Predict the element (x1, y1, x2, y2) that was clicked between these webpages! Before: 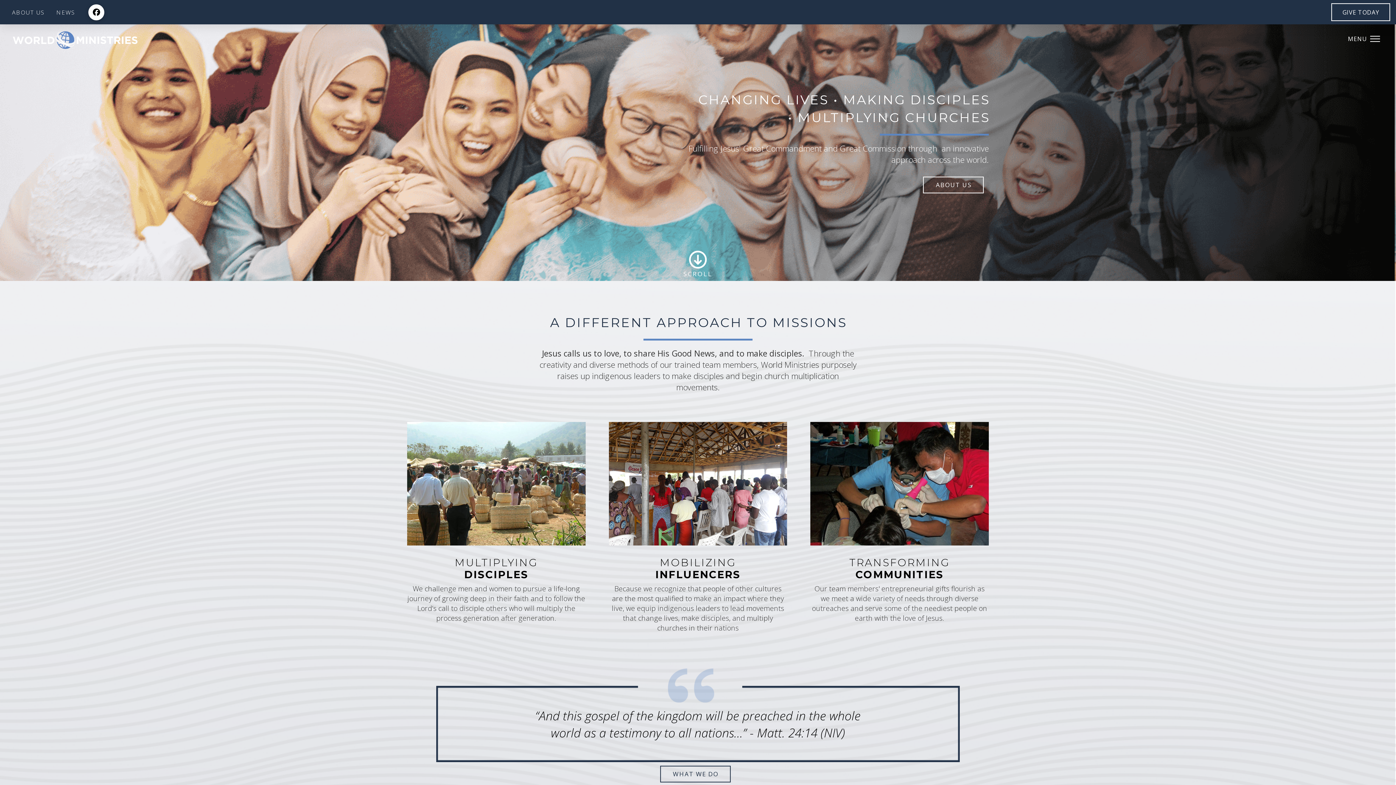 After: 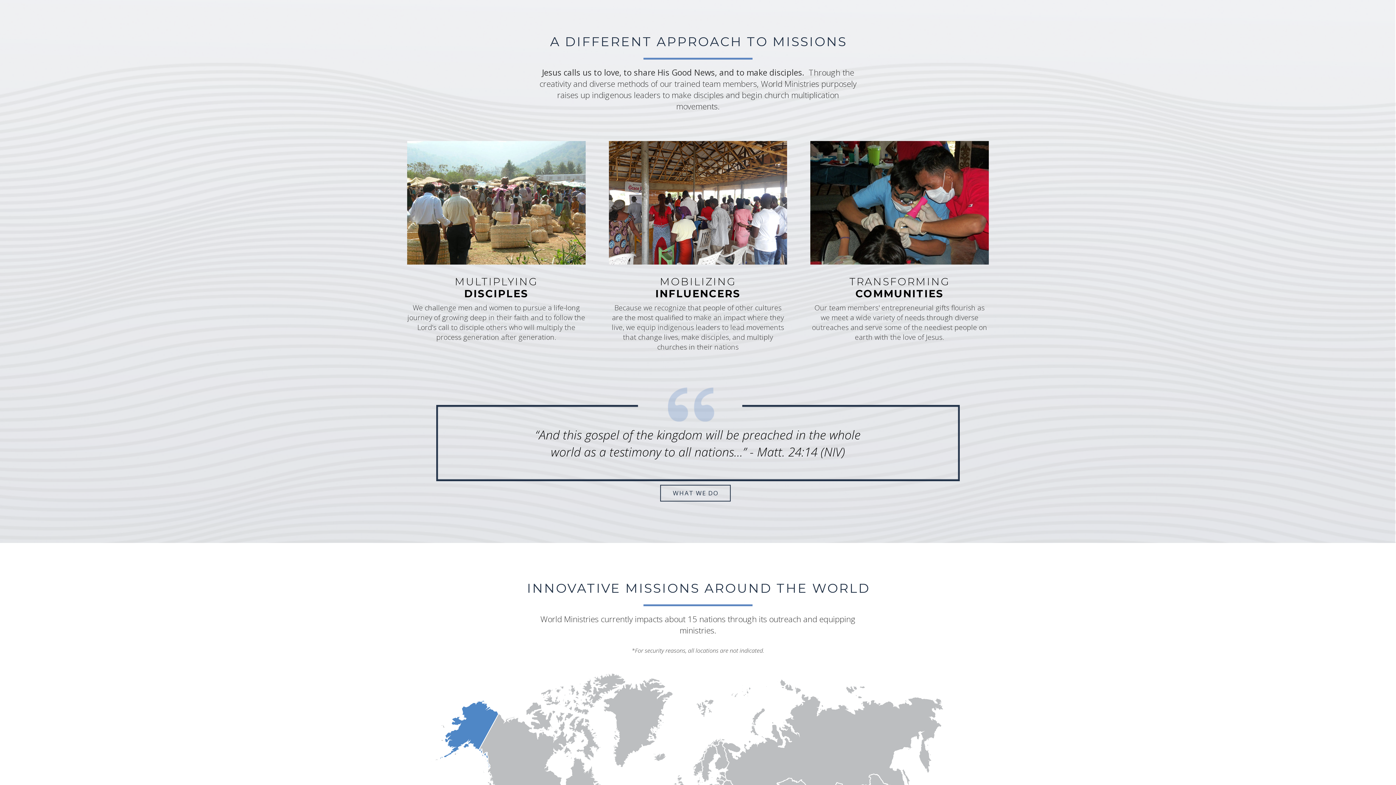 Action: bbox: (688, 249, 708, 269)